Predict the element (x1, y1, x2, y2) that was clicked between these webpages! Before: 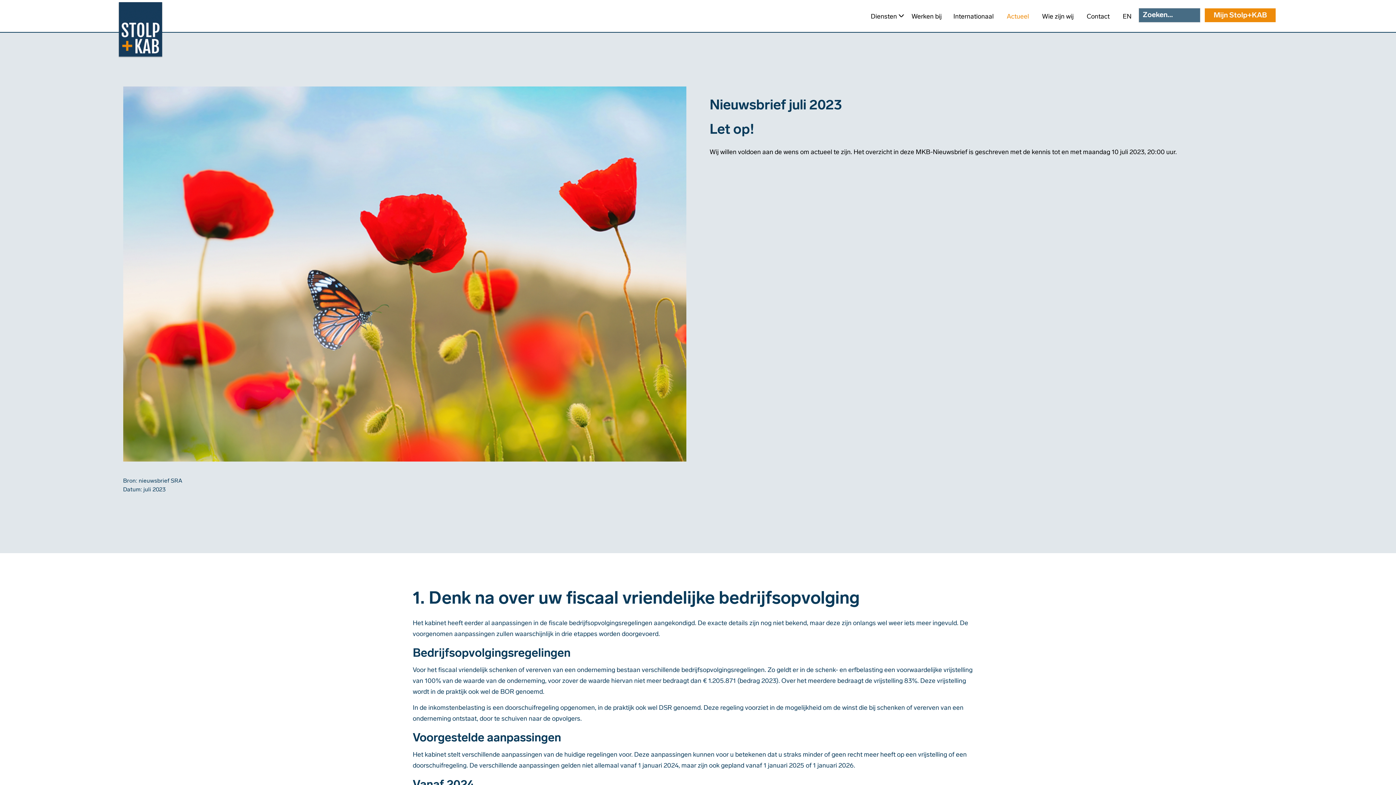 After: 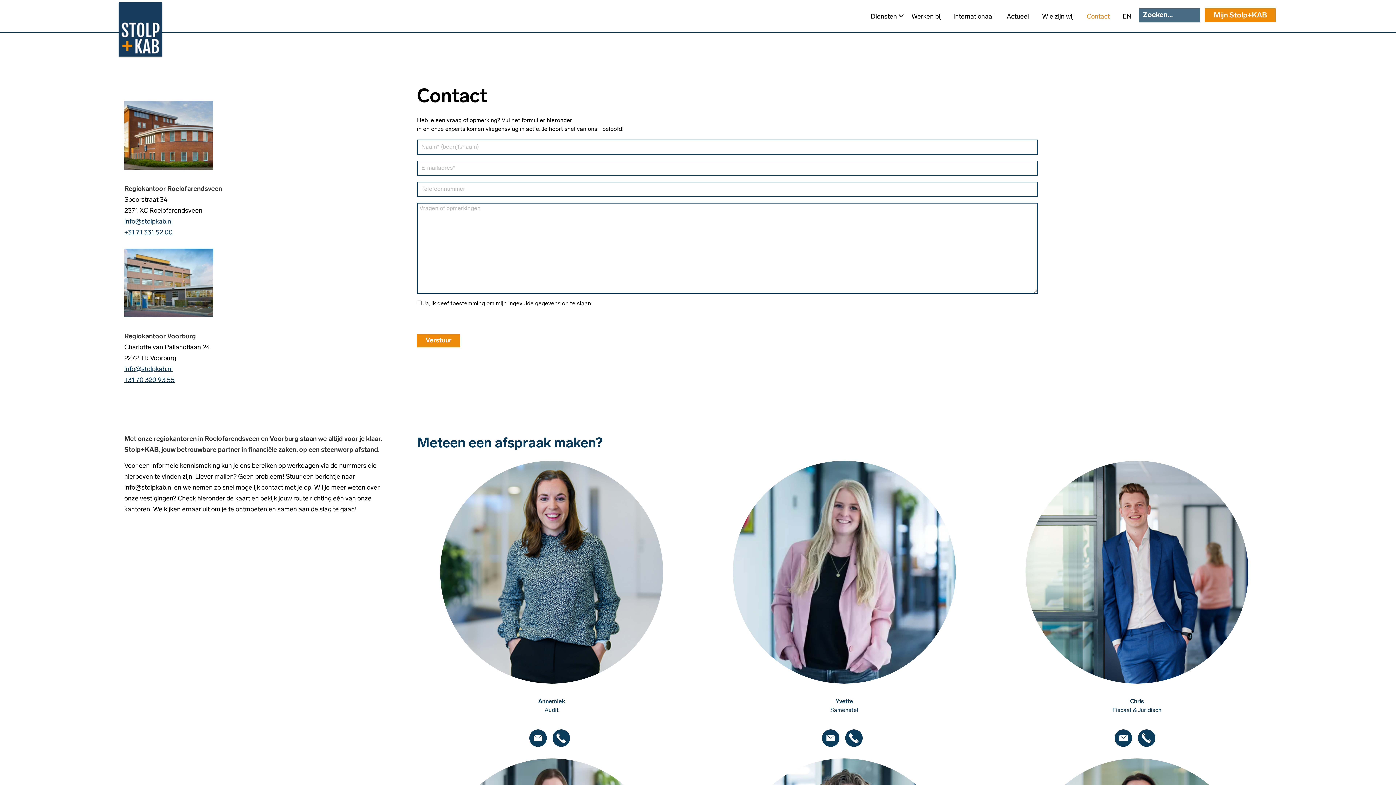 Action: label: Contact bbox: (1087, 8, 1112, 24)